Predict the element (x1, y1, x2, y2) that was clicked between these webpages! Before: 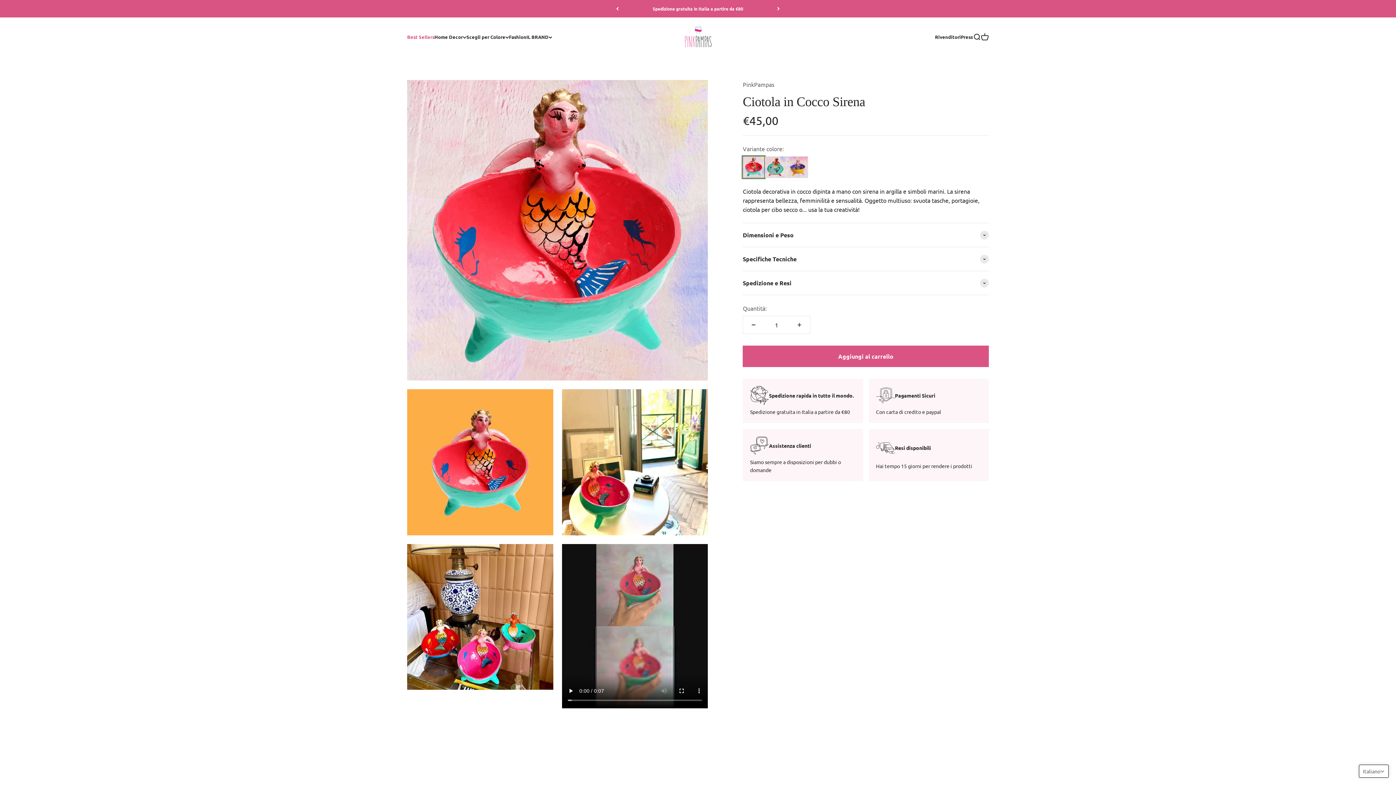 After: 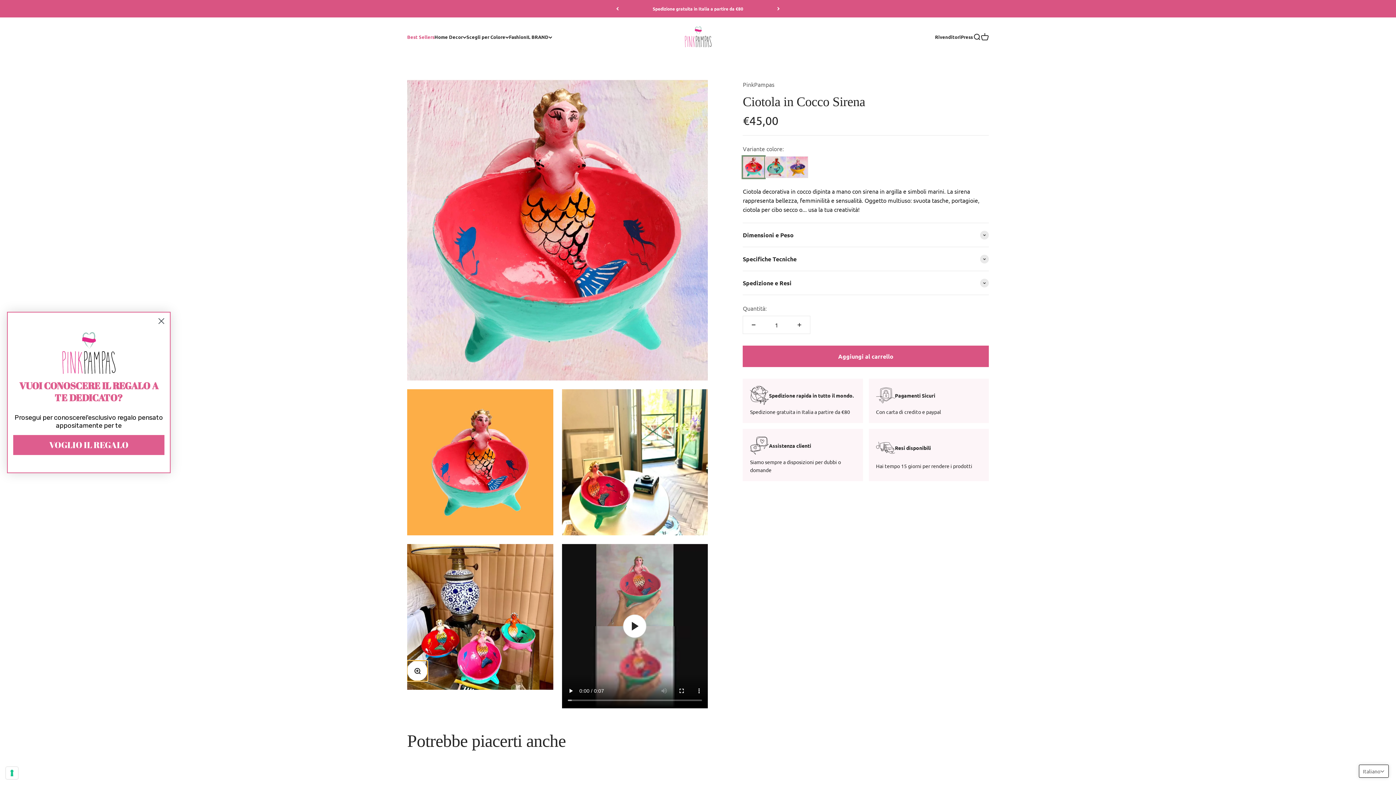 Action: bbox: (409, 663, 425, 679) label: Ingrandisci immagine